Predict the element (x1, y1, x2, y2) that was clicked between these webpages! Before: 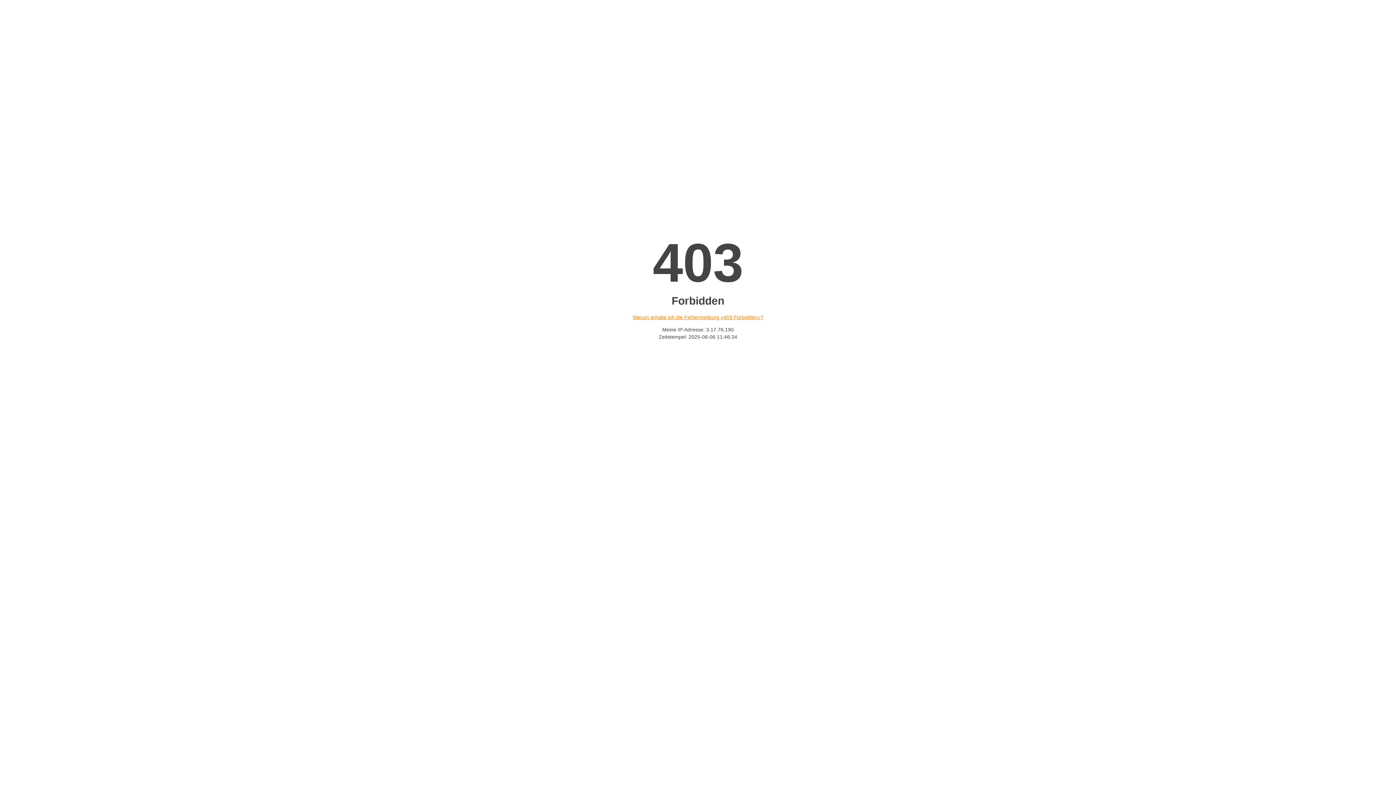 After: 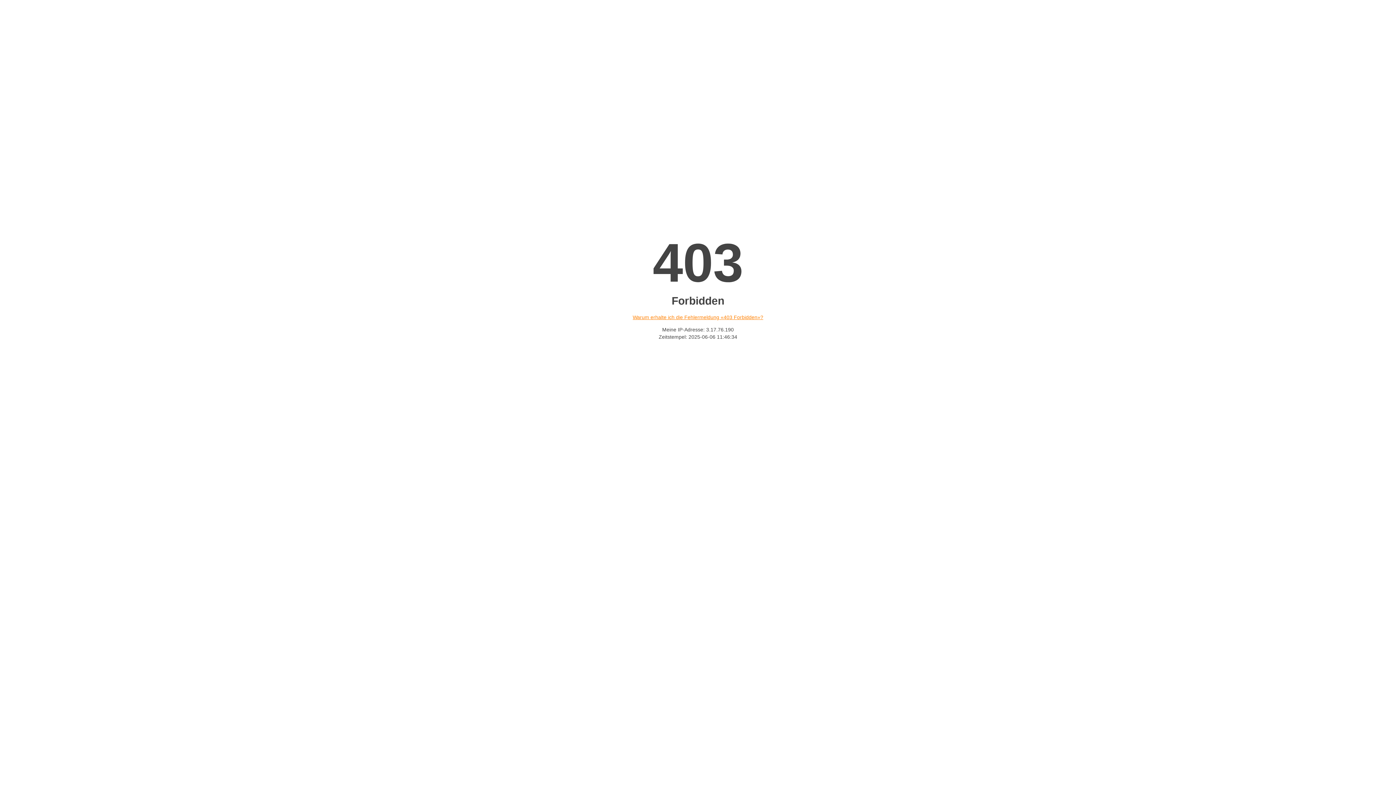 Action: bbox: (632, 314, 763, 320) label: Warum erhalte ich die Fehlermeldung «403 Forbidden»?